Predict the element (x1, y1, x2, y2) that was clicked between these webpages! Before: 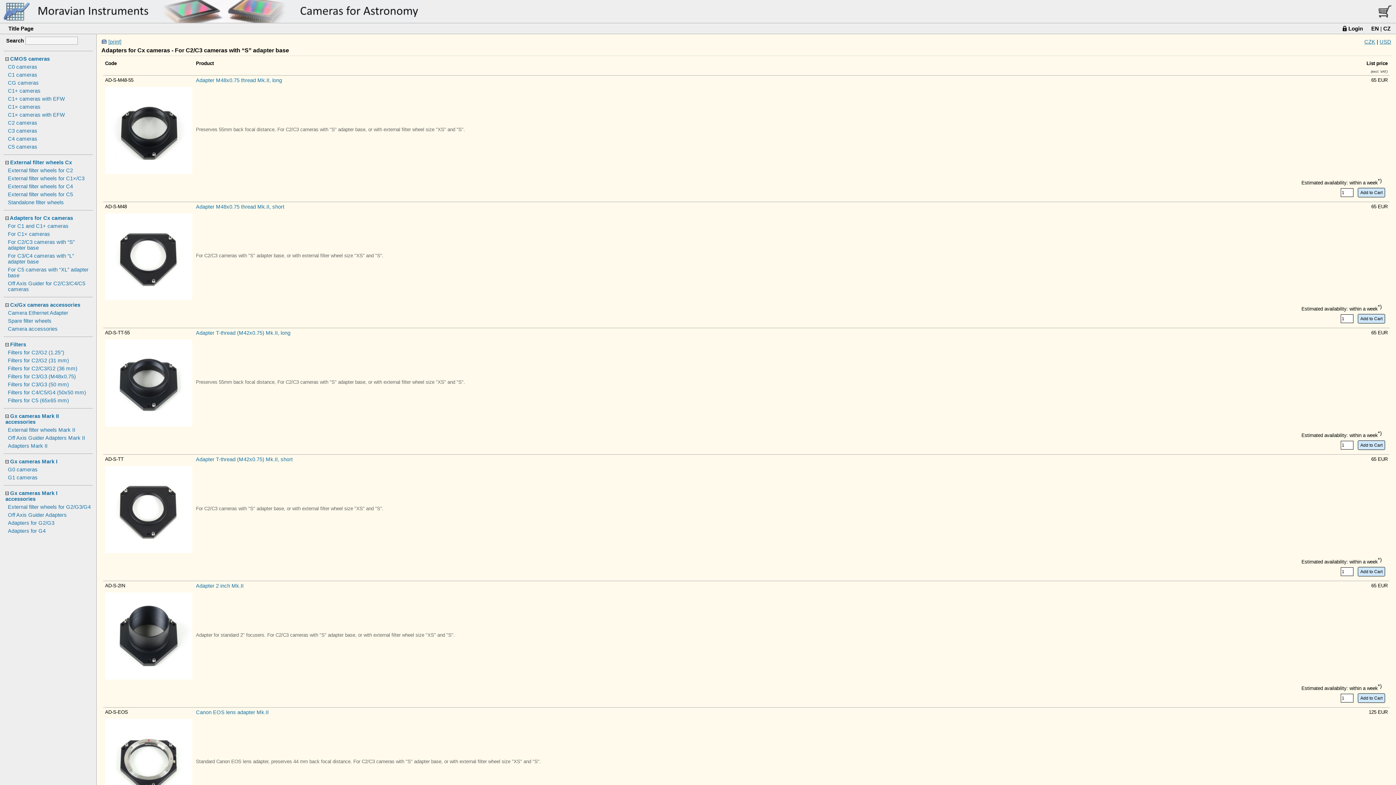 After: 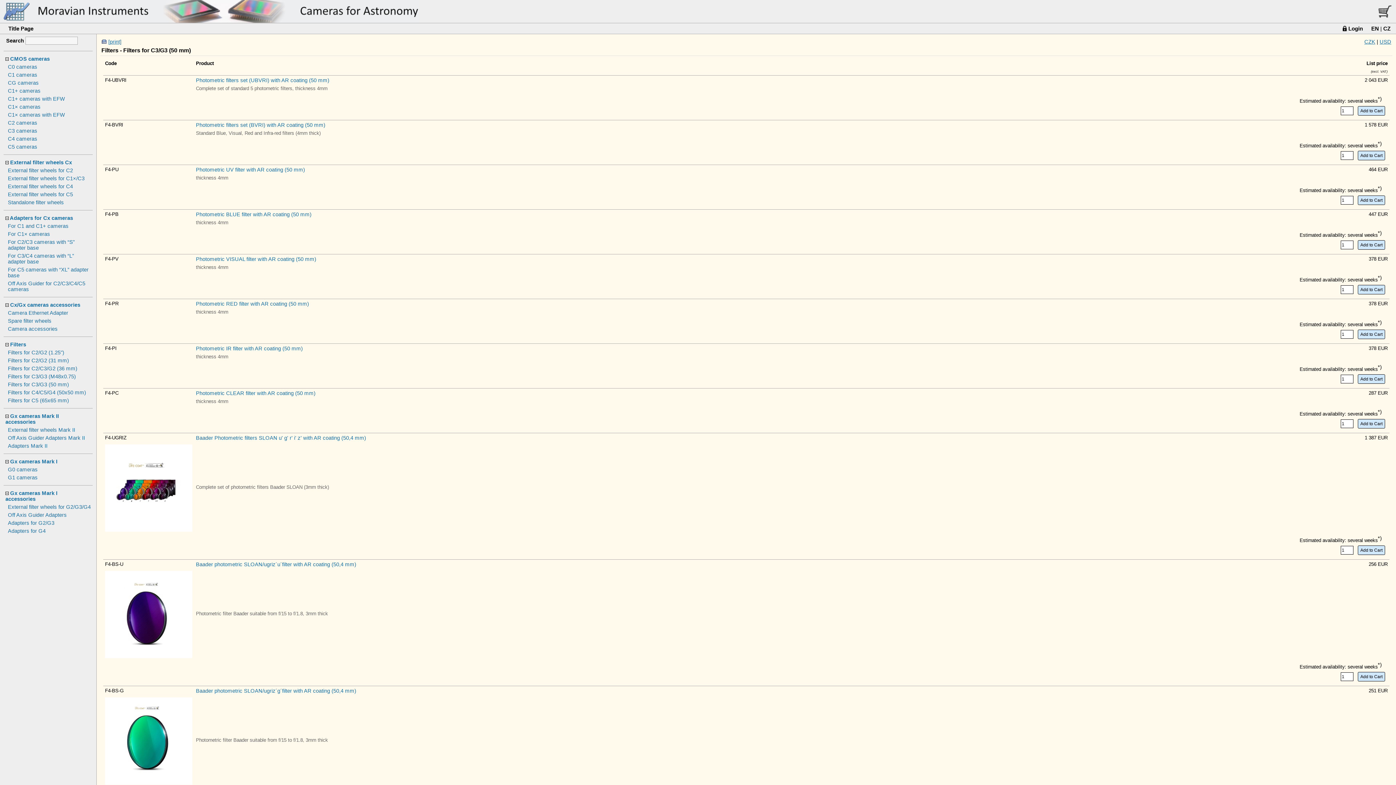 Action: label: Filters for C3/G3 (50 mm) bbox: (7, 381, 68, 387)